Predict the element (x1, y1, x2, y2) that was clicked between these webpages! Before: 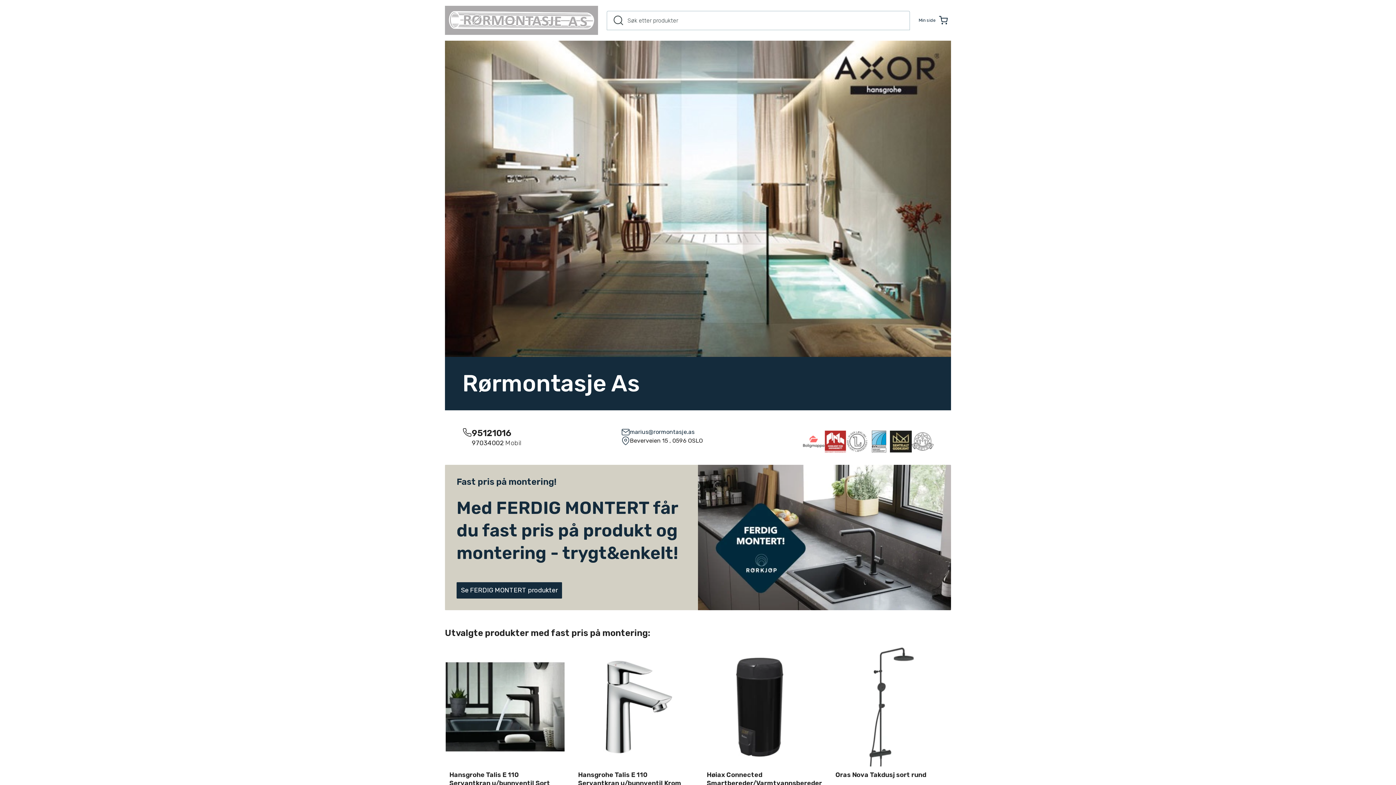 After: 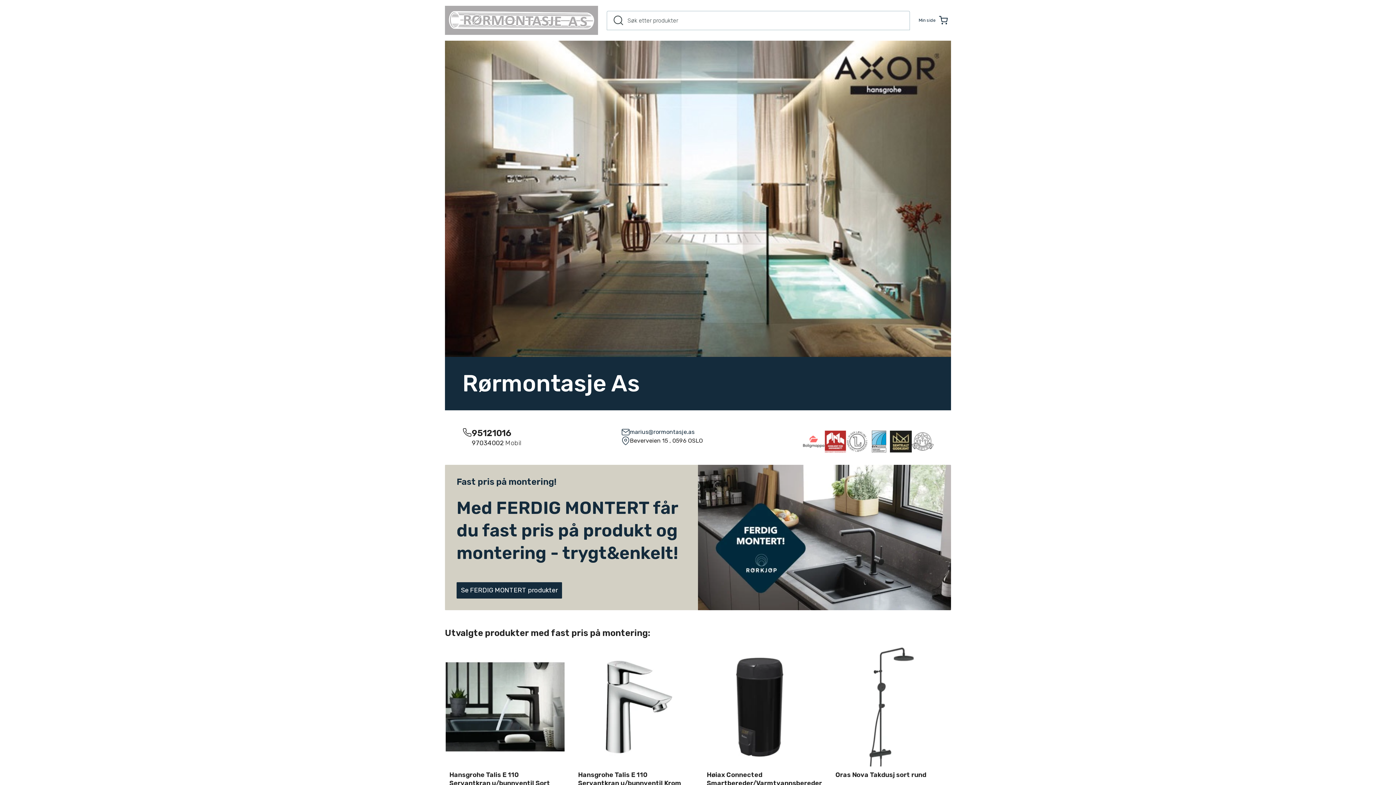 Action: label: Til forsiden bbox: (445, 5, 598, 34)